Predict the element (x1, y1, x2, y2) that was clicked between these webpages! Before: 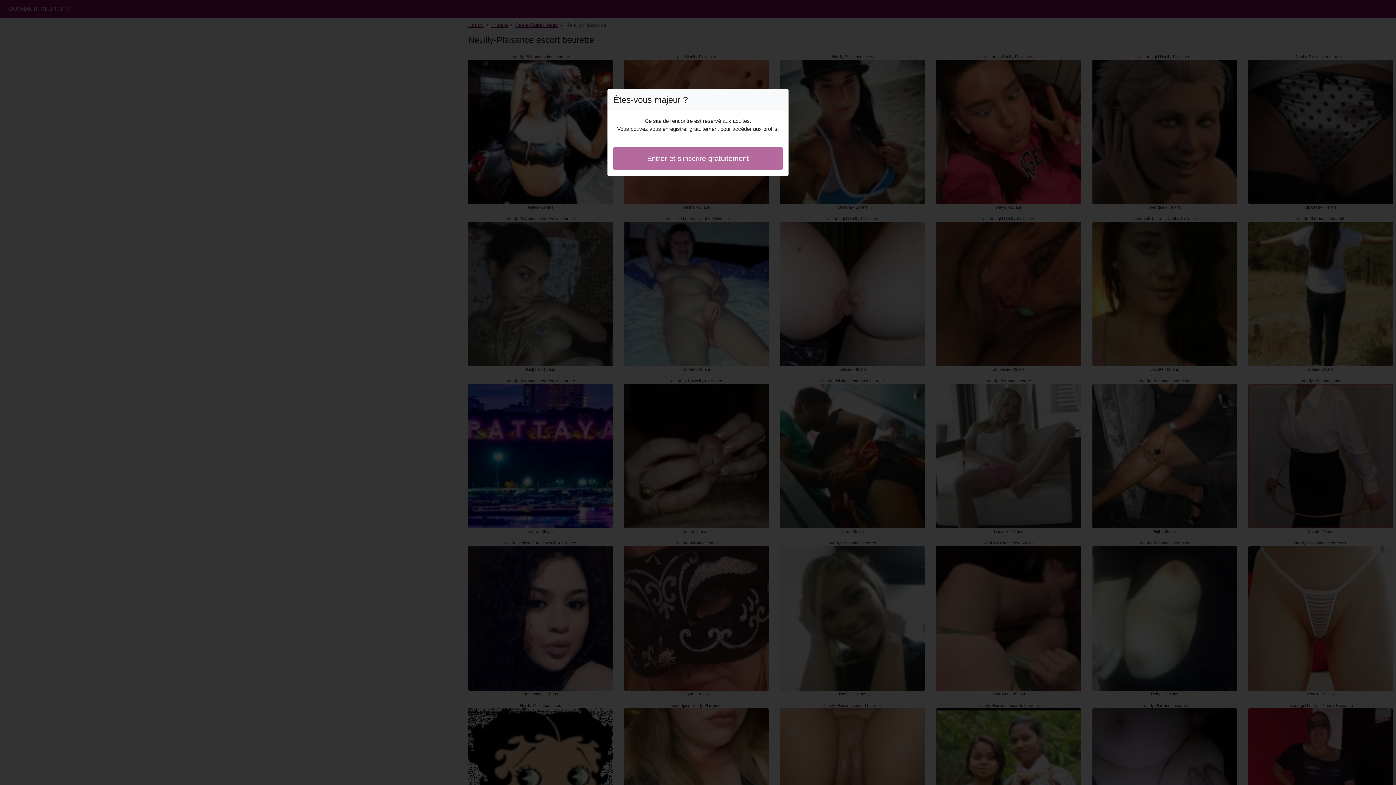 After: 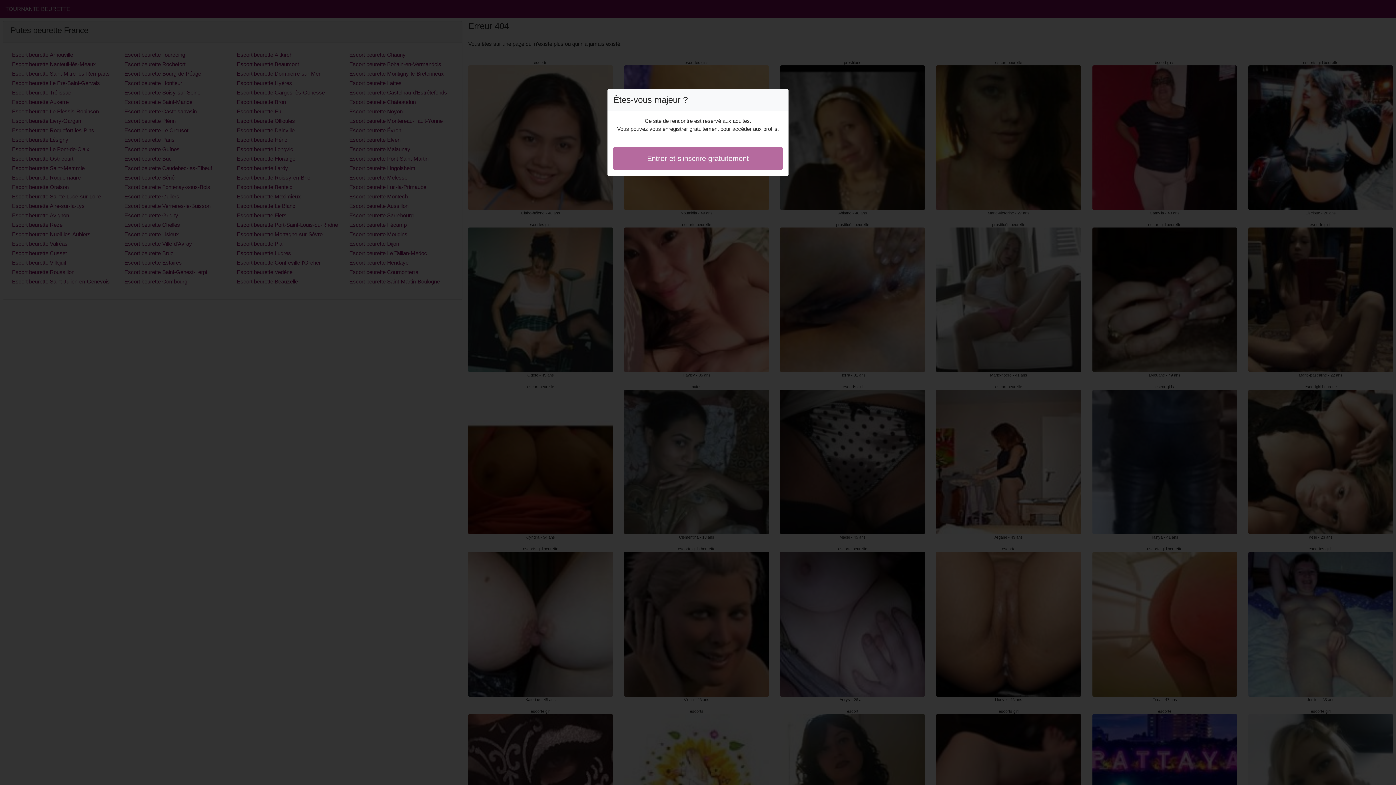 Action: bbox: (613, 146, 782, 170) label: Entrer et s'inscrire gratuitement